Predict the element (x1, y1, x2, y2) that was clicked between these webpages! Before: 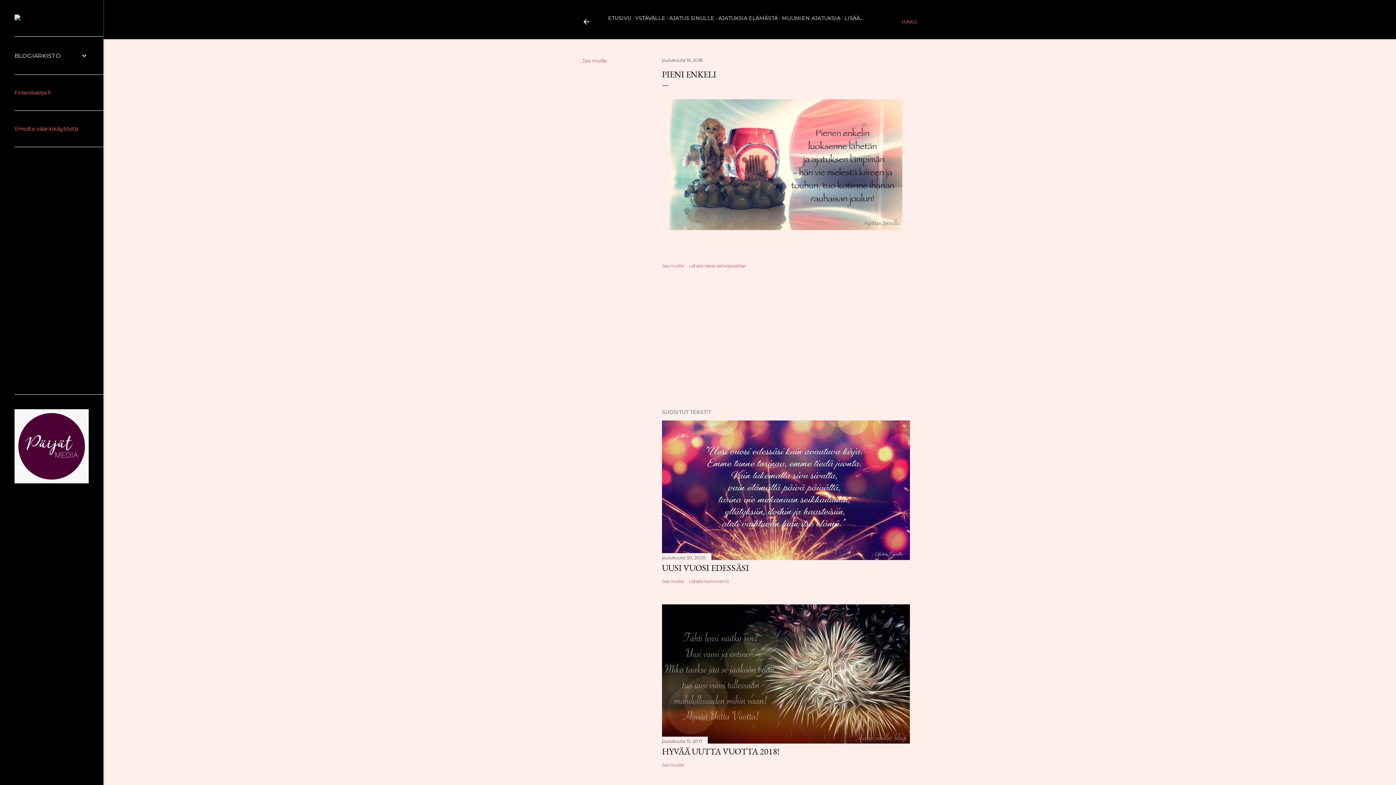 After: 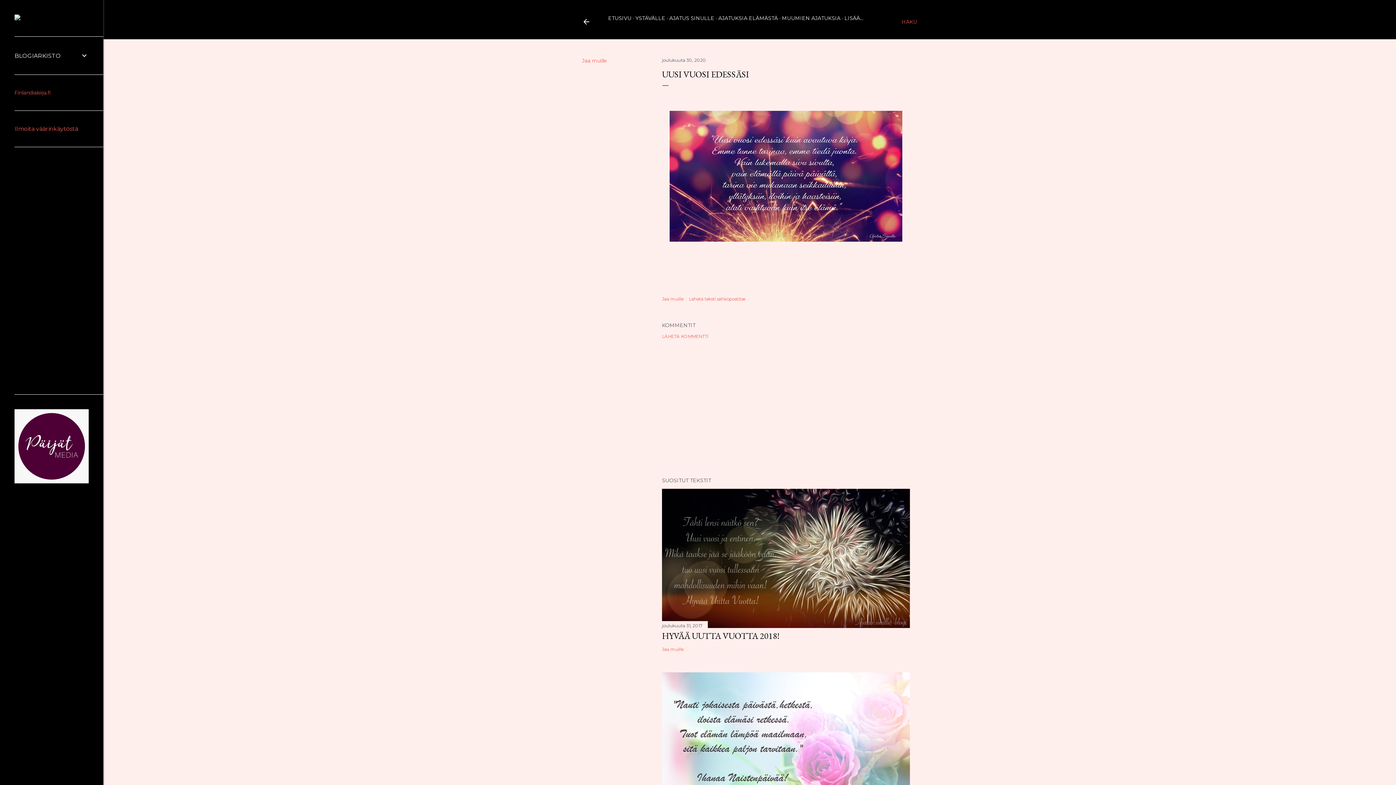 Action: bbox: (662, 552, 910, 562)